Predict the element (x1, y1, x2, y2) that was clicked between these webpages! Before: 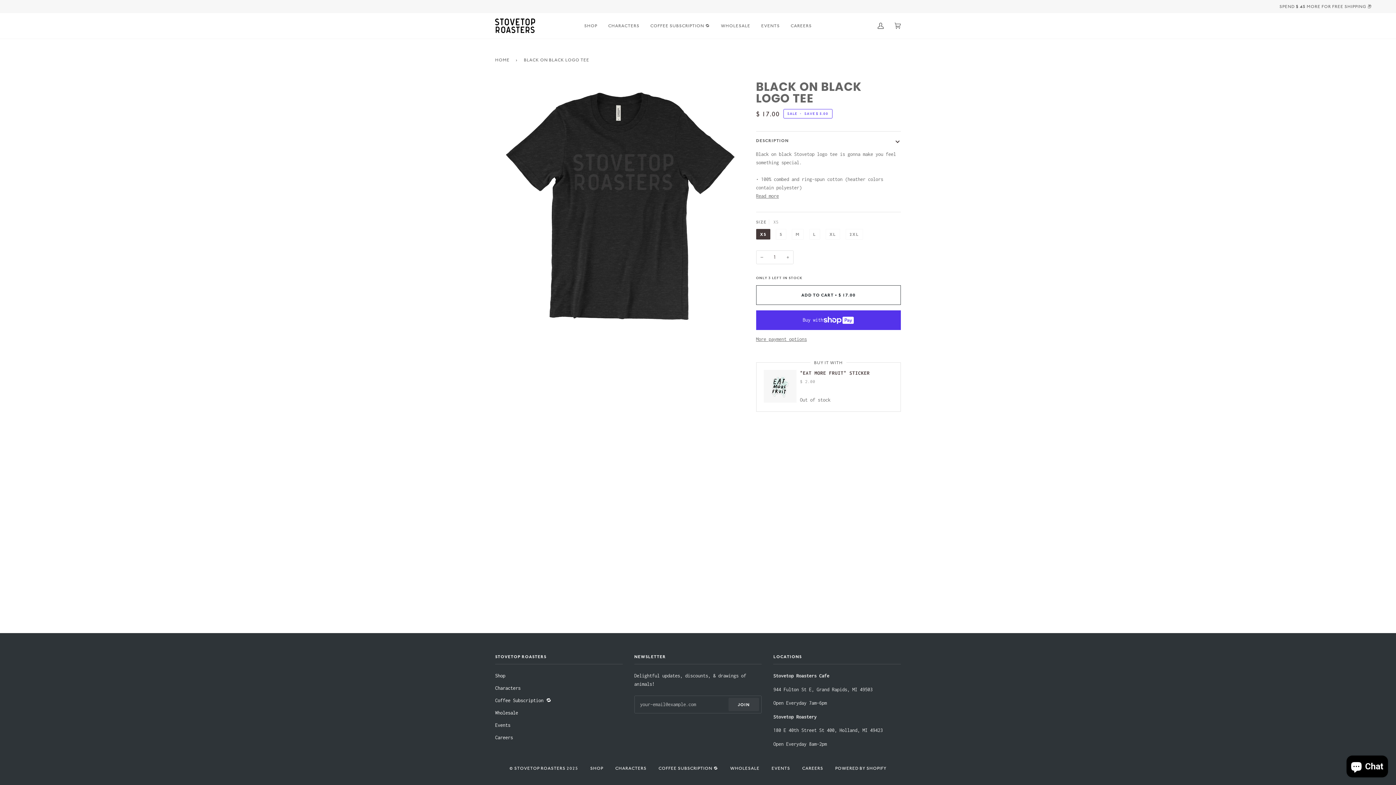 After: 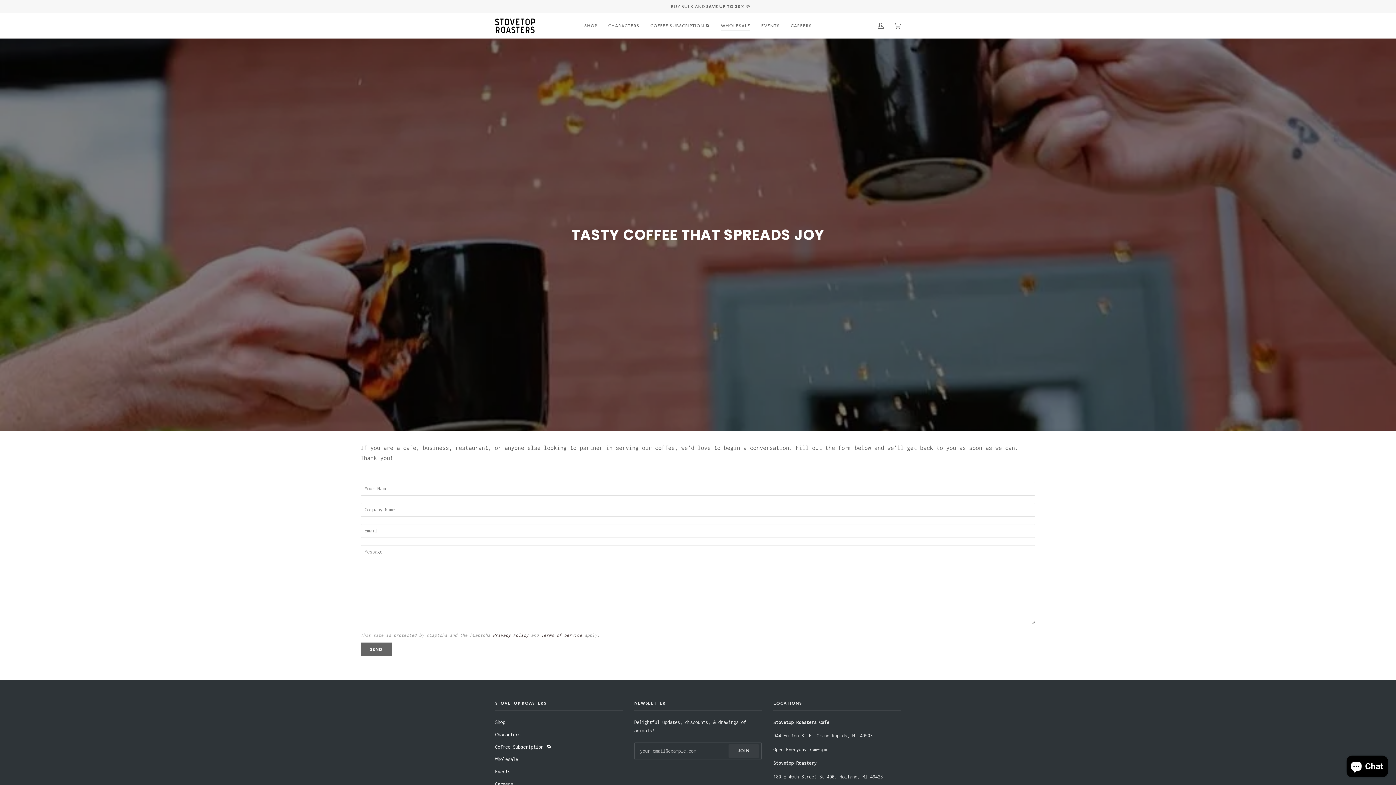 Action: label: WHOLESALE bbox: (715, 13, 756, 38)